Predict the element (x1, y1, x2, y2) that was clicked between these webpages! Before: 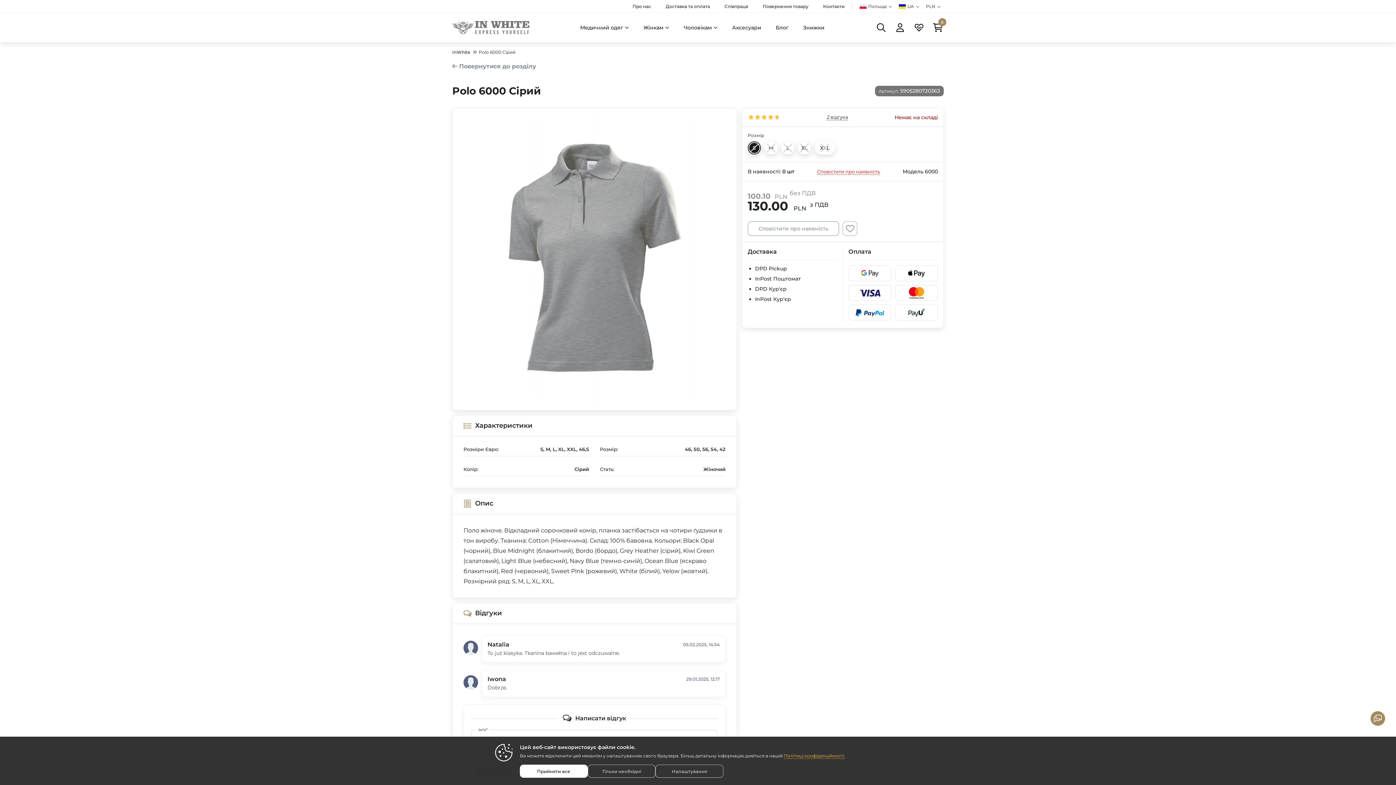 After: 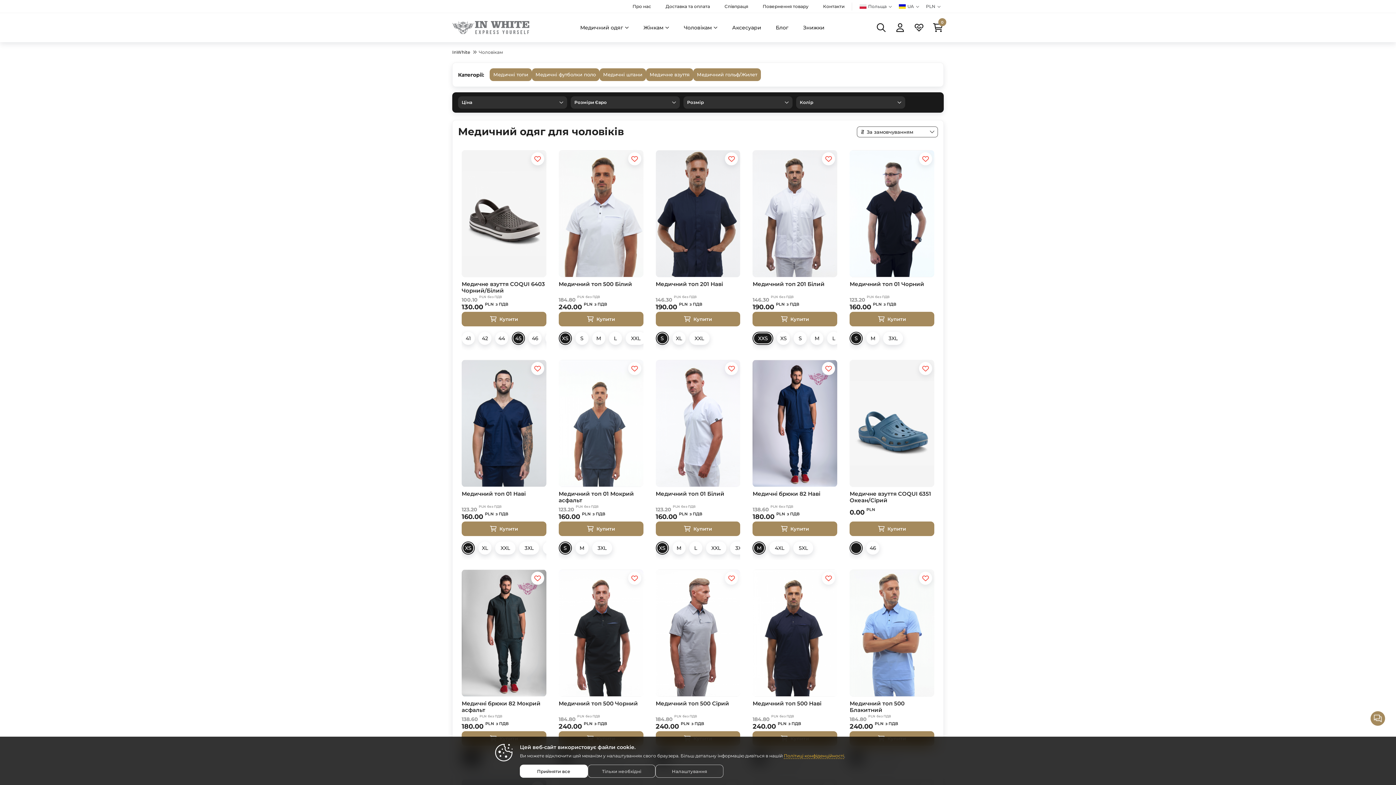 Action: label: Чоловікам bbox: (676, 20, 725, 34)